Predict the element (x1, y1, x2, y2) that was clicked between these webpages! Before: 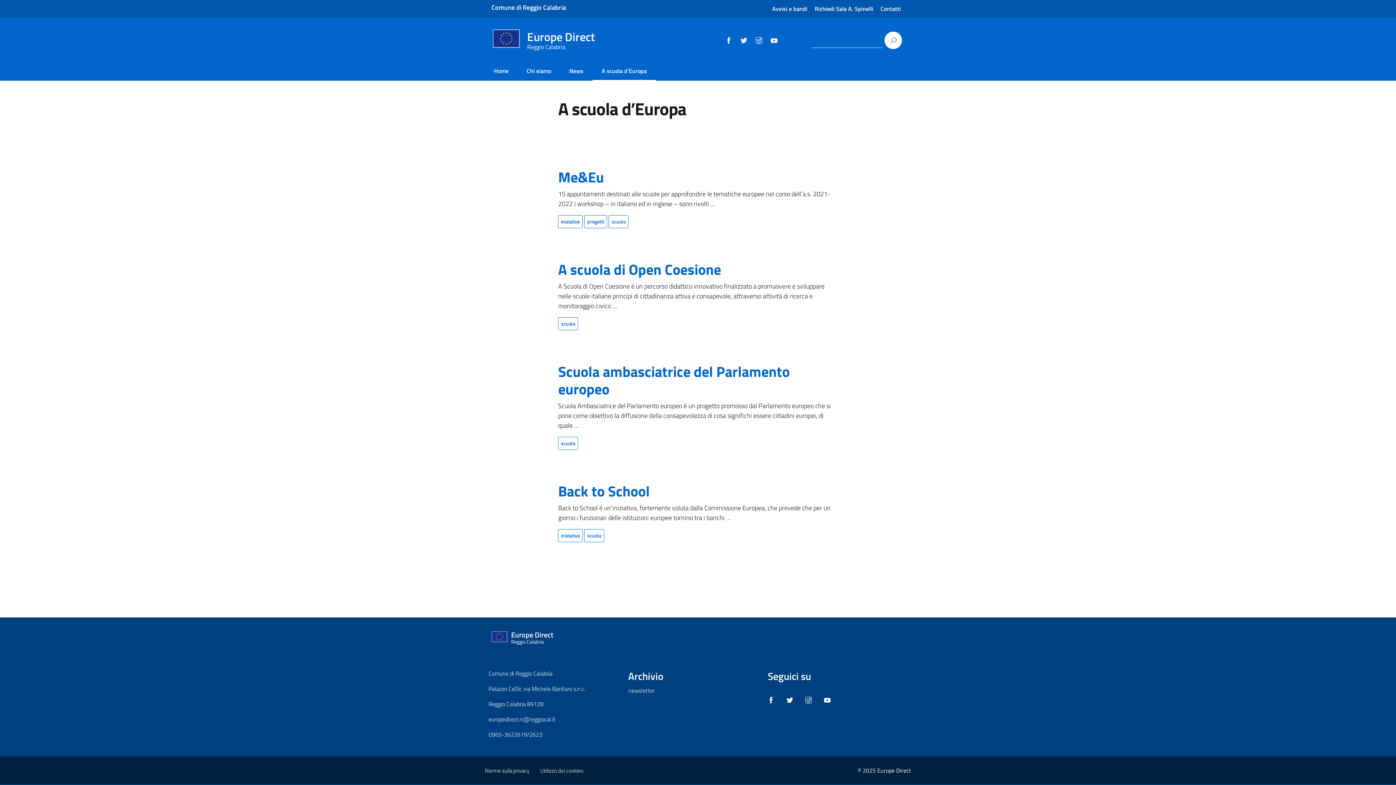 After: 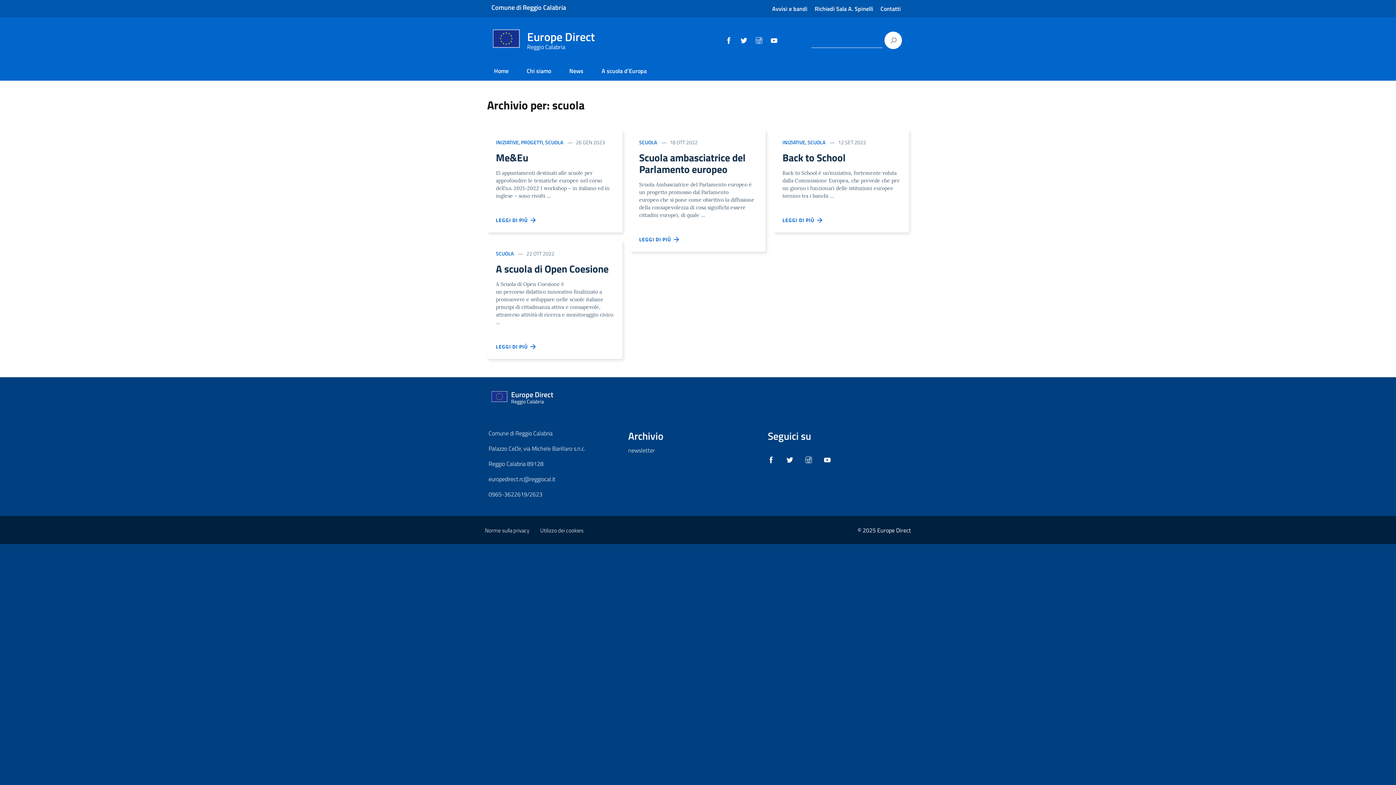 Action: label: scuola bbox: (608, 215, 628, 228)